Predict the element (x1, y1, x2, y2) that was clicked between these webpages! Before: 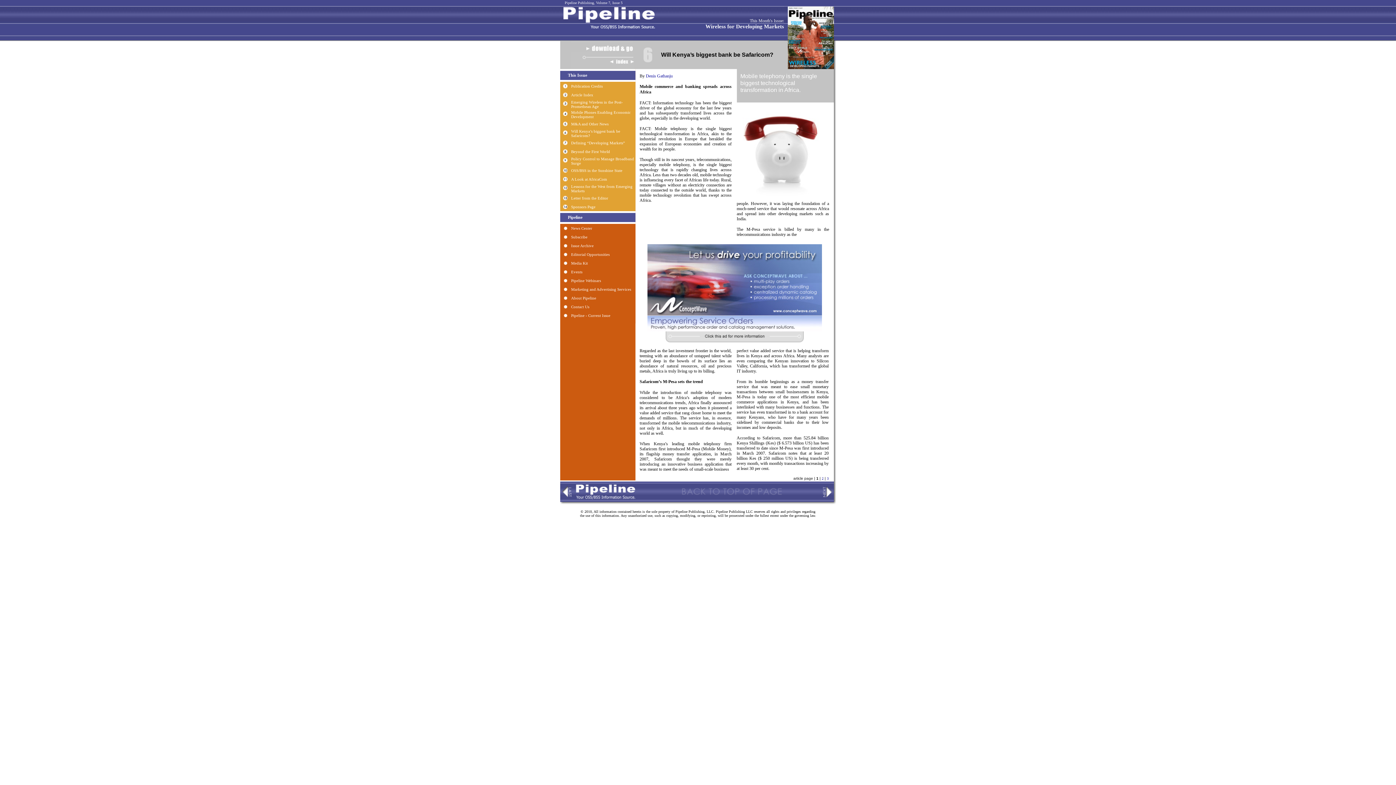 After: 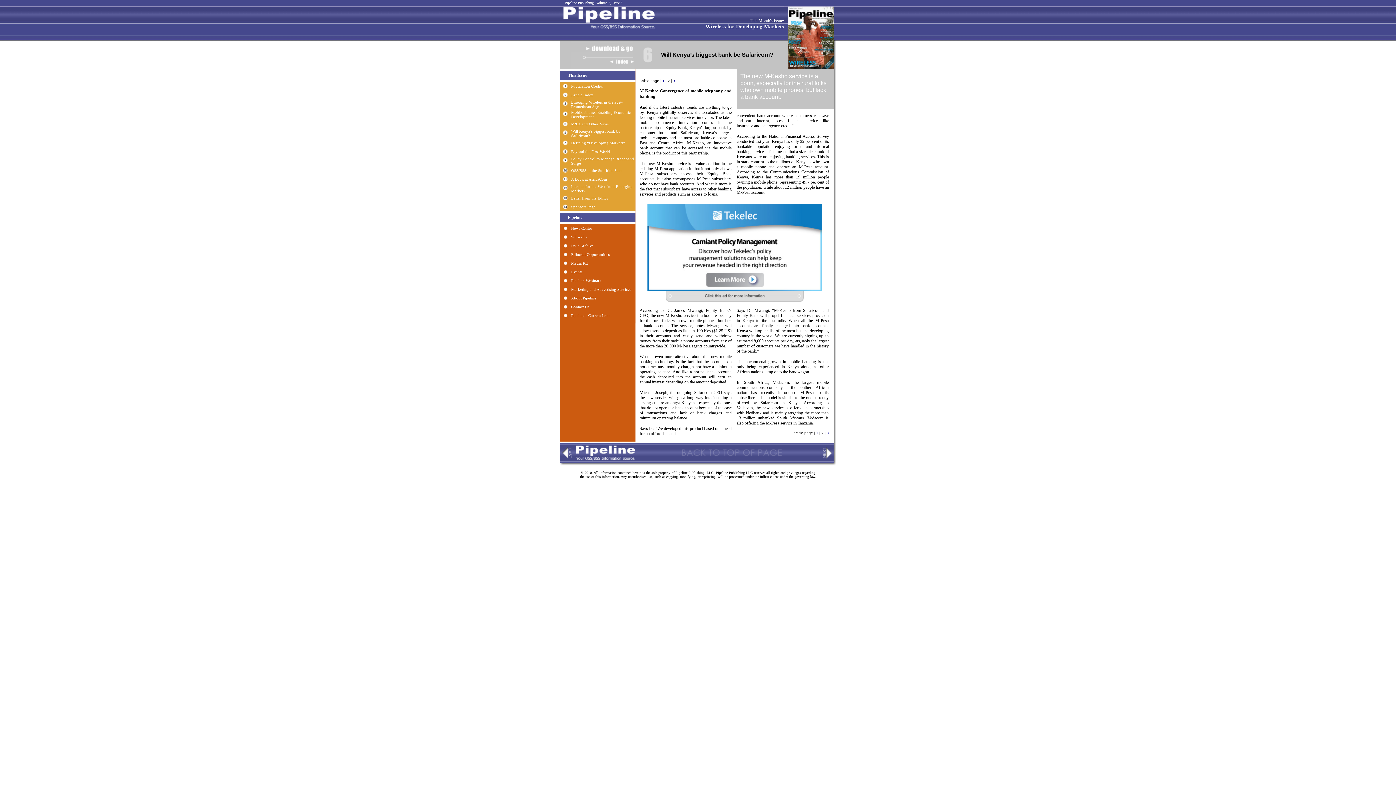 Action: bbox: (628, 65, 634, 70)